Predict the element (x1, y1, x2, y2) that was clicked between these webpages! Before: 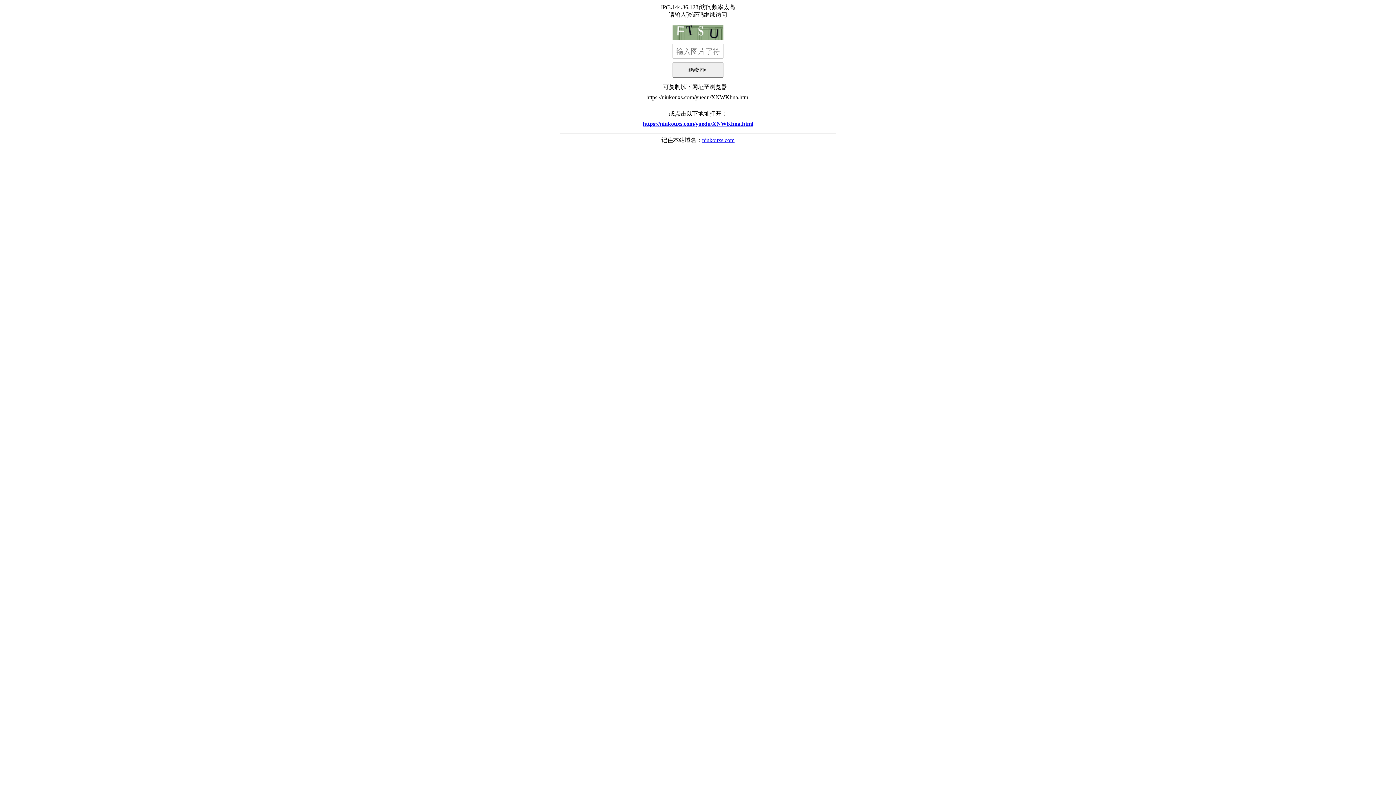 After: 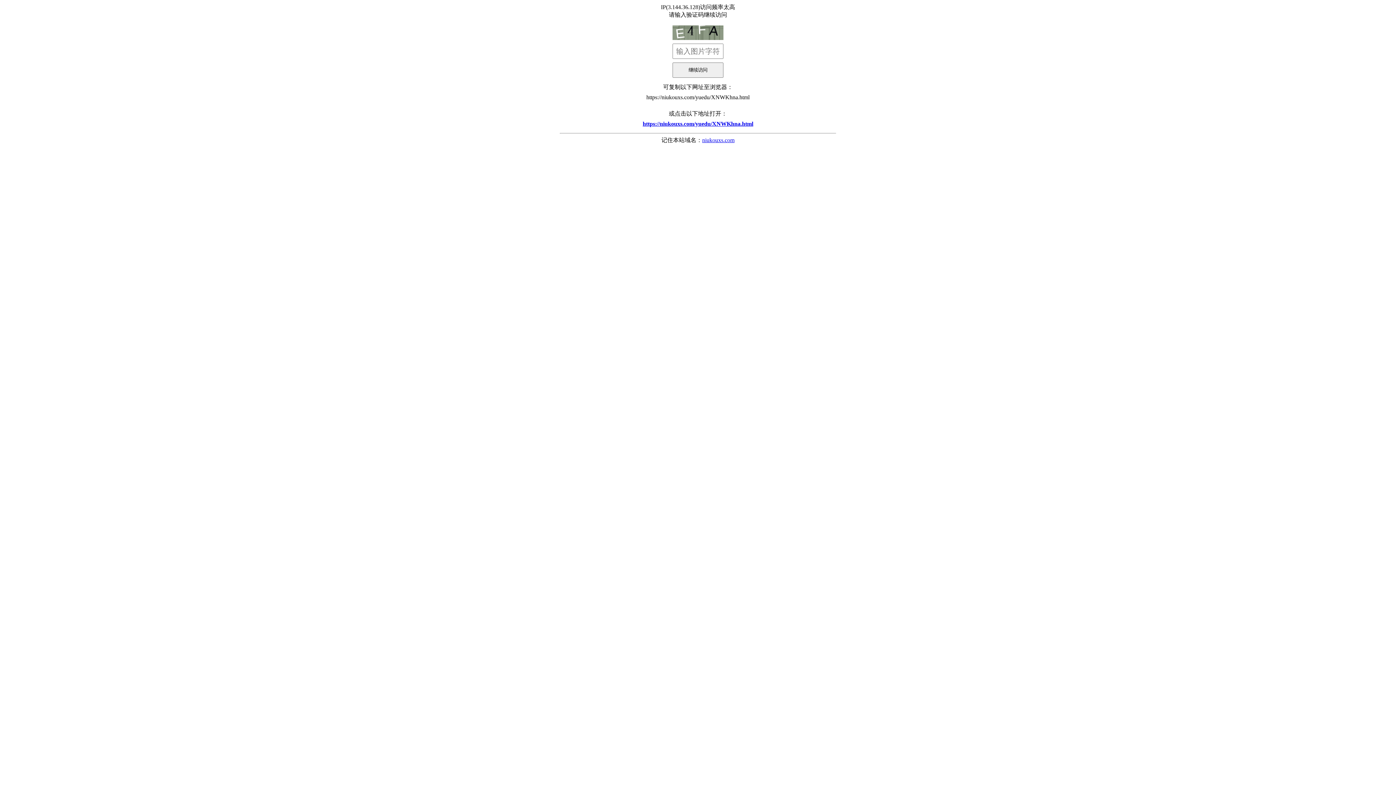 Action: label: https://niukouxs.com/yuedu/XNWKhna.html bbox: (560, 117, 836, 130)